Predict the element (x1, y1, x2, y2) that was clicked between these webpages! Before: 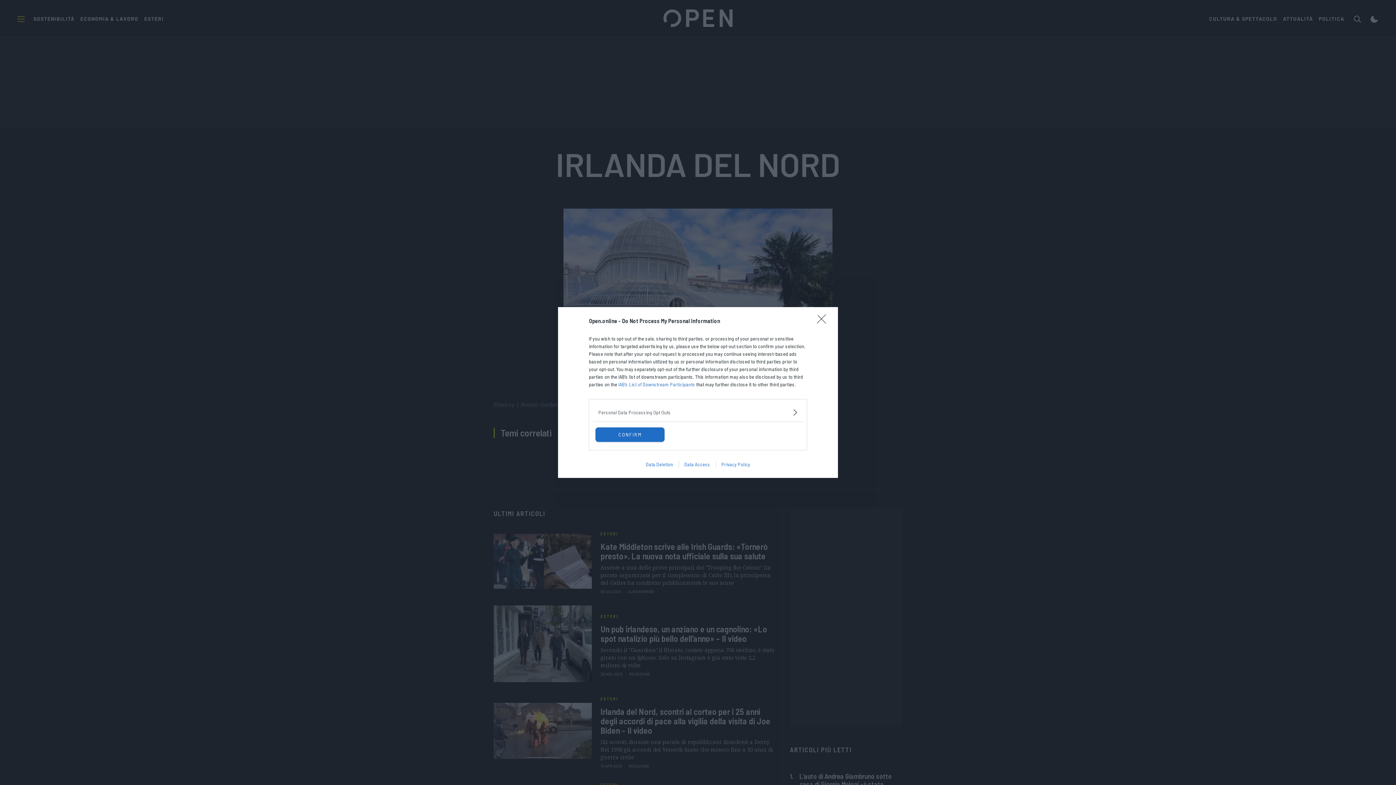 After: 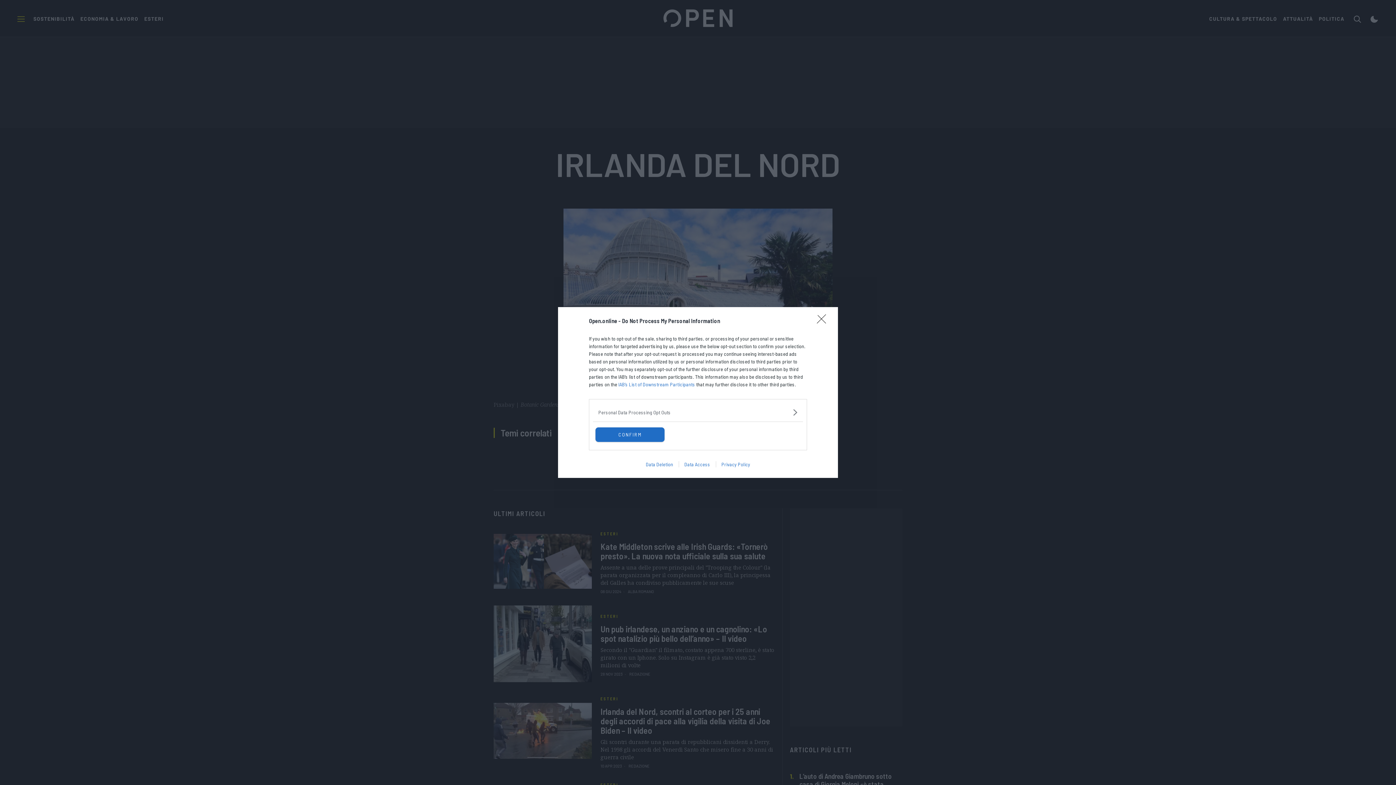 Action: label: Data Access bbox: (678, 461, 715, 467)